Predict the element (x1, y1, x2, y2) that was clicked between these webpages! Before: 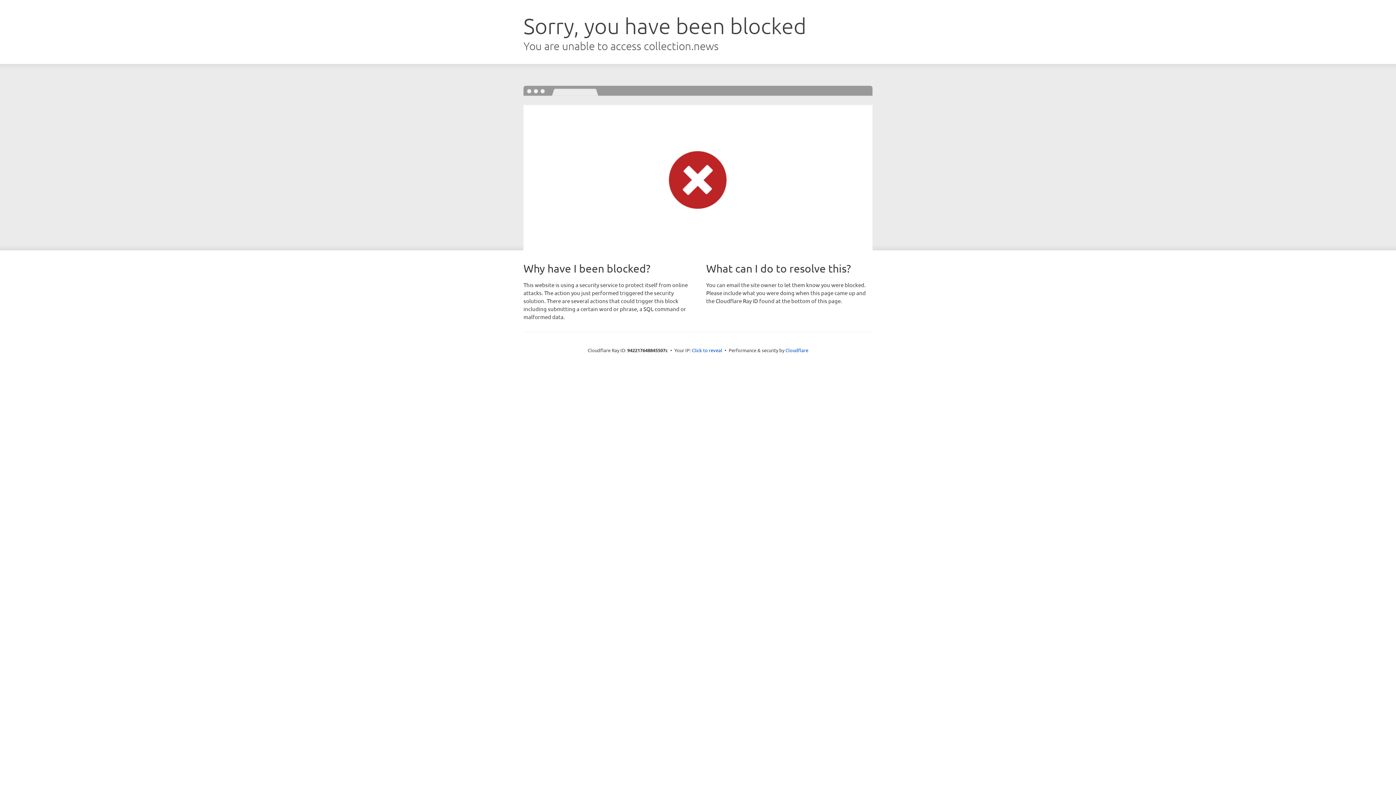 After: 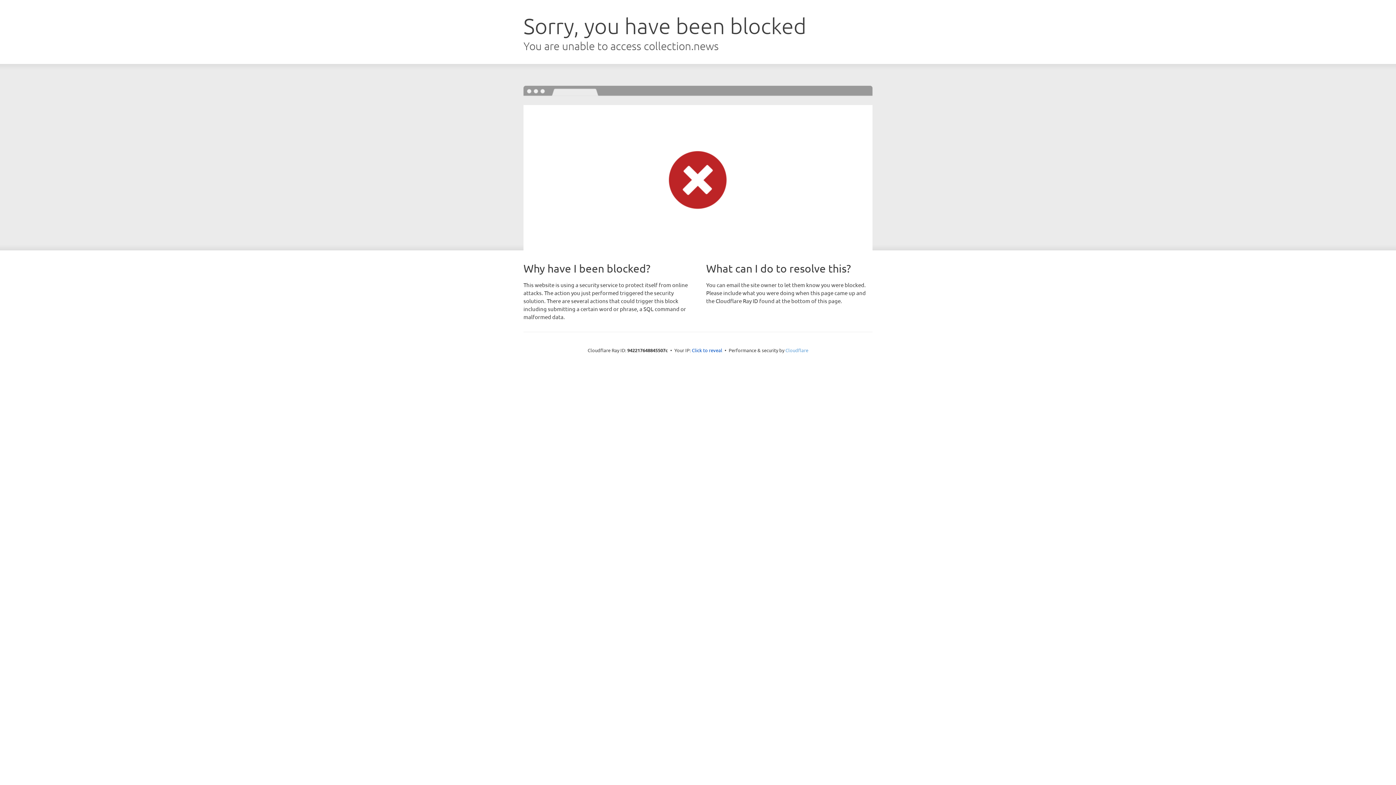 Action: bbox: (785, 347, 808, 353) label: Cloudflare